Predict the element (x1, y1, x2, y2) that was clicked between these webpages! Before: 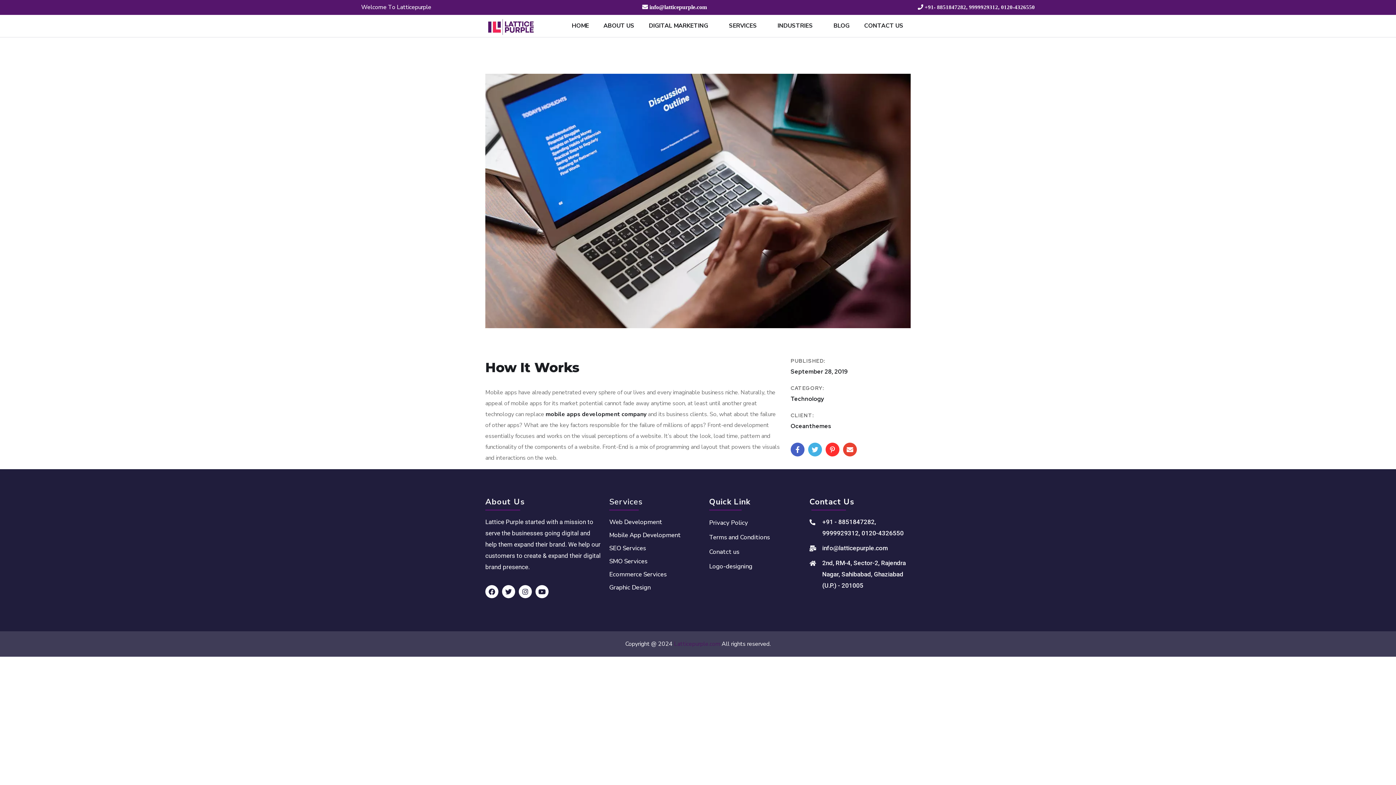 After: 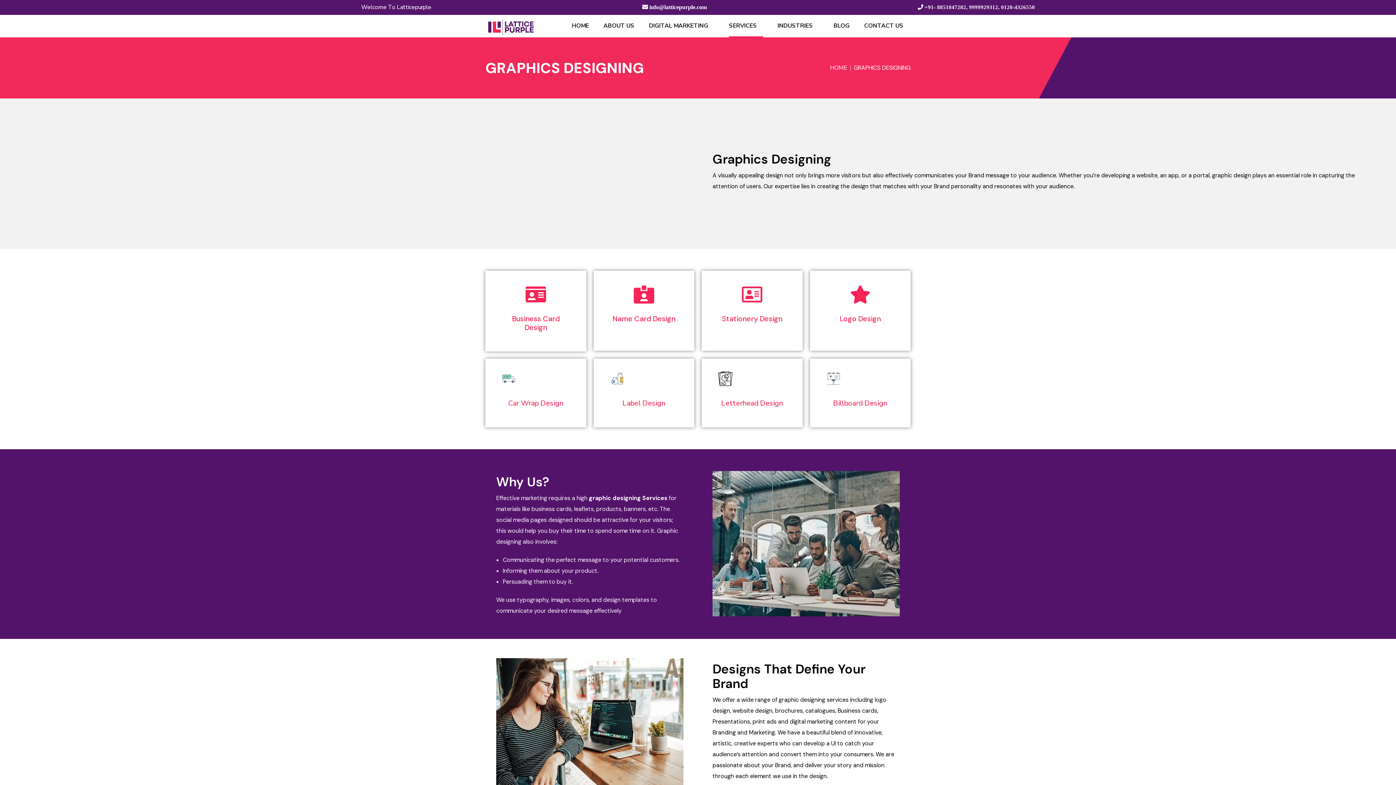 Action: bbox: (609, 582, 702, 593) label: Graphic Design